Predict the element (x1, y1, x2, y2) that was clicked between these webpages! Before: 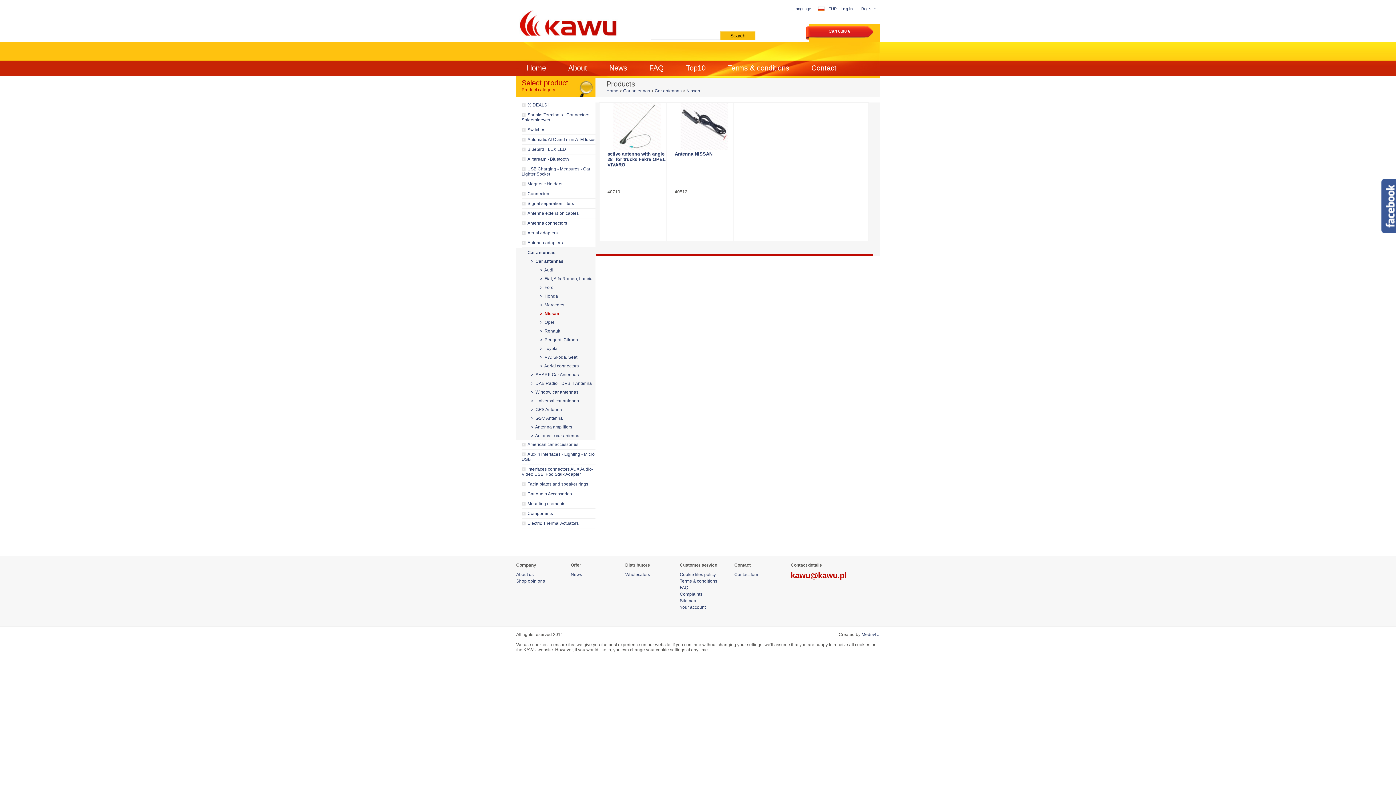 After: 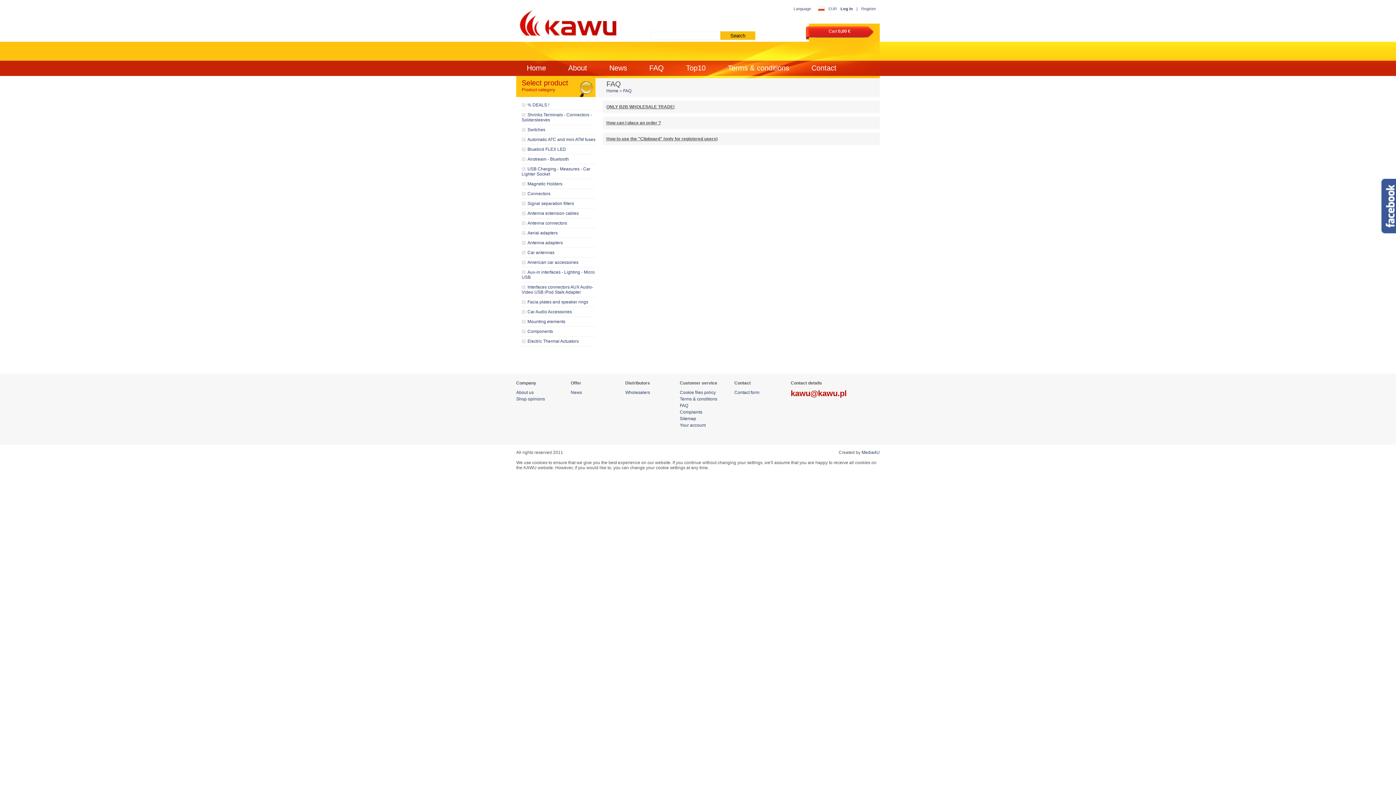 Action: bbox: (649, 64, 664, 72) label: FAQ